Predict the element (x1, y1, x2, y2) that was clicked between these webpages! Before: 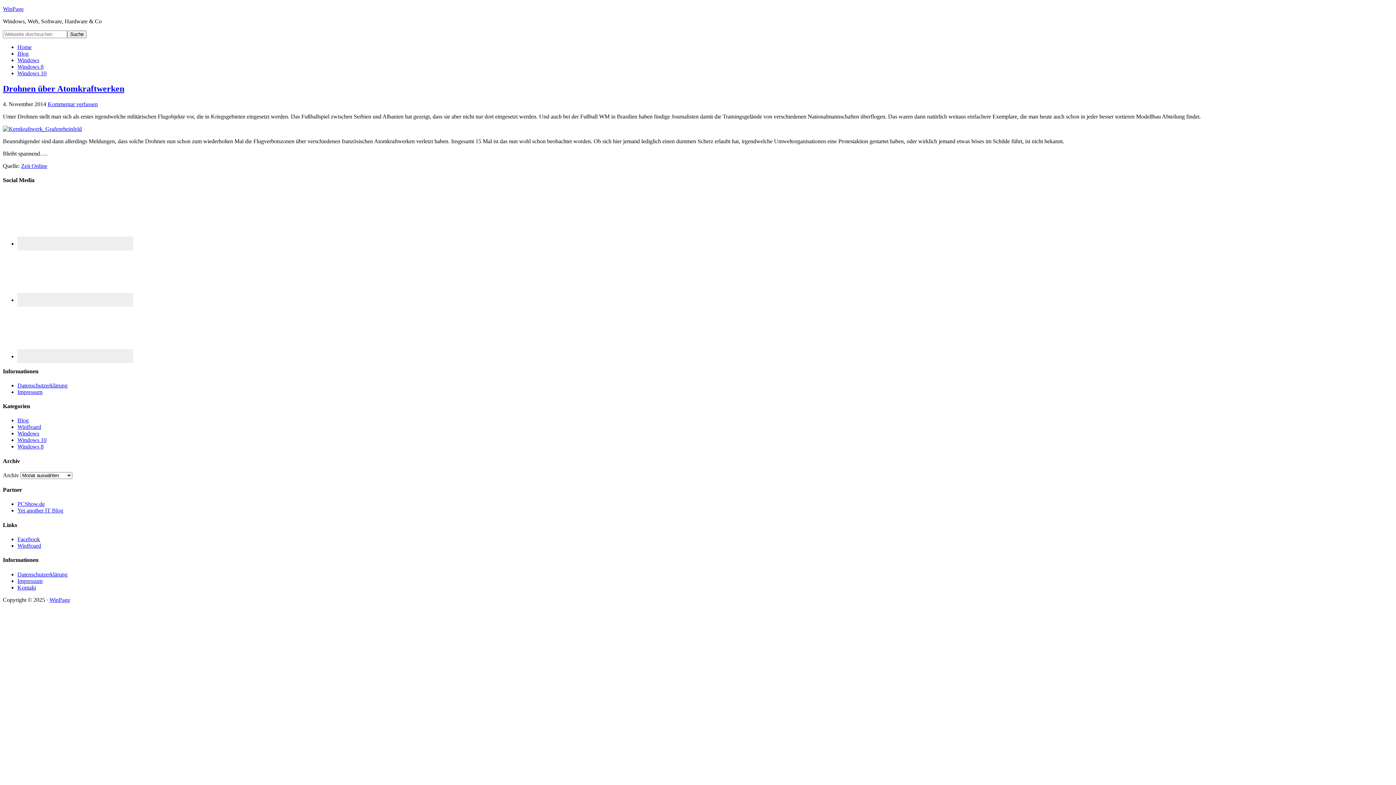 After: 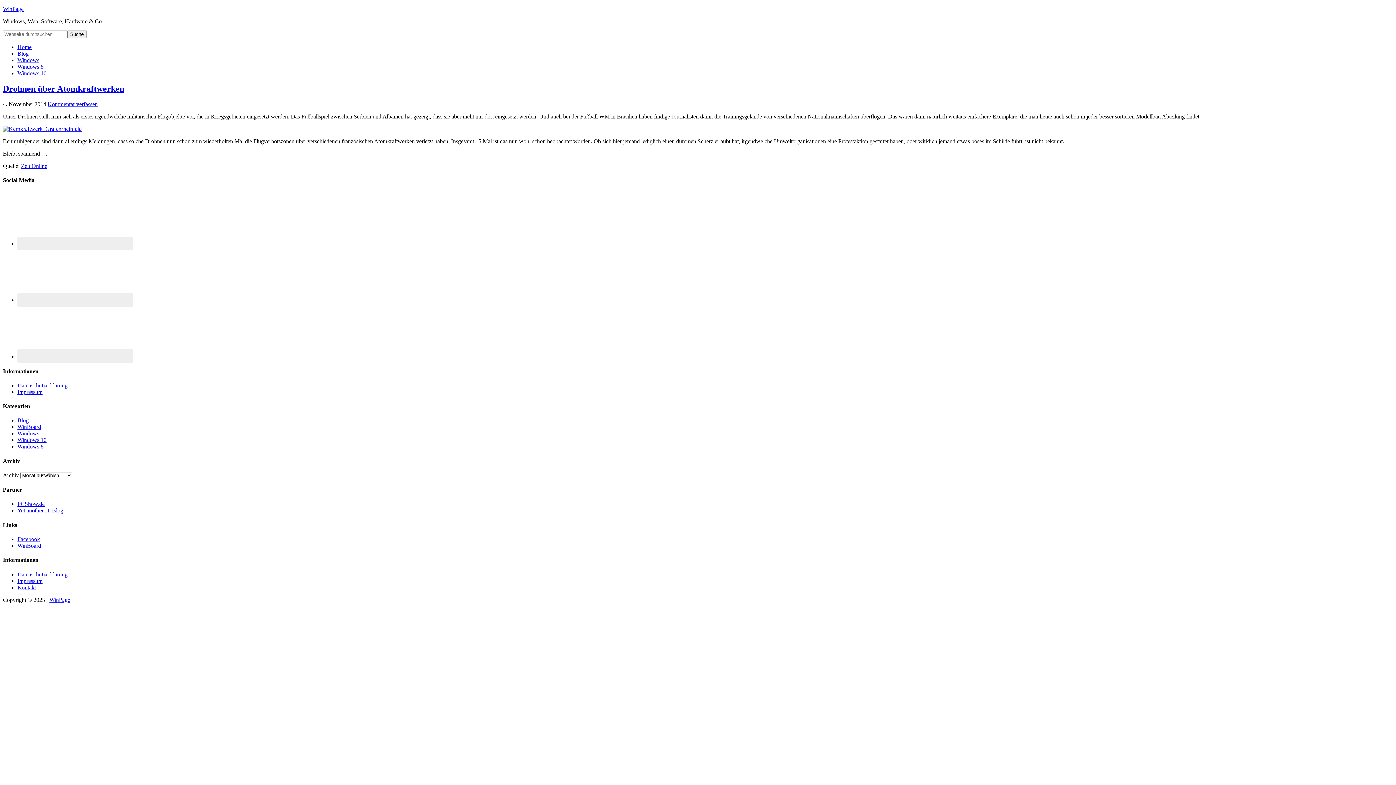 Action: bbox: (17, 542, 41, 549) label: WinBoard